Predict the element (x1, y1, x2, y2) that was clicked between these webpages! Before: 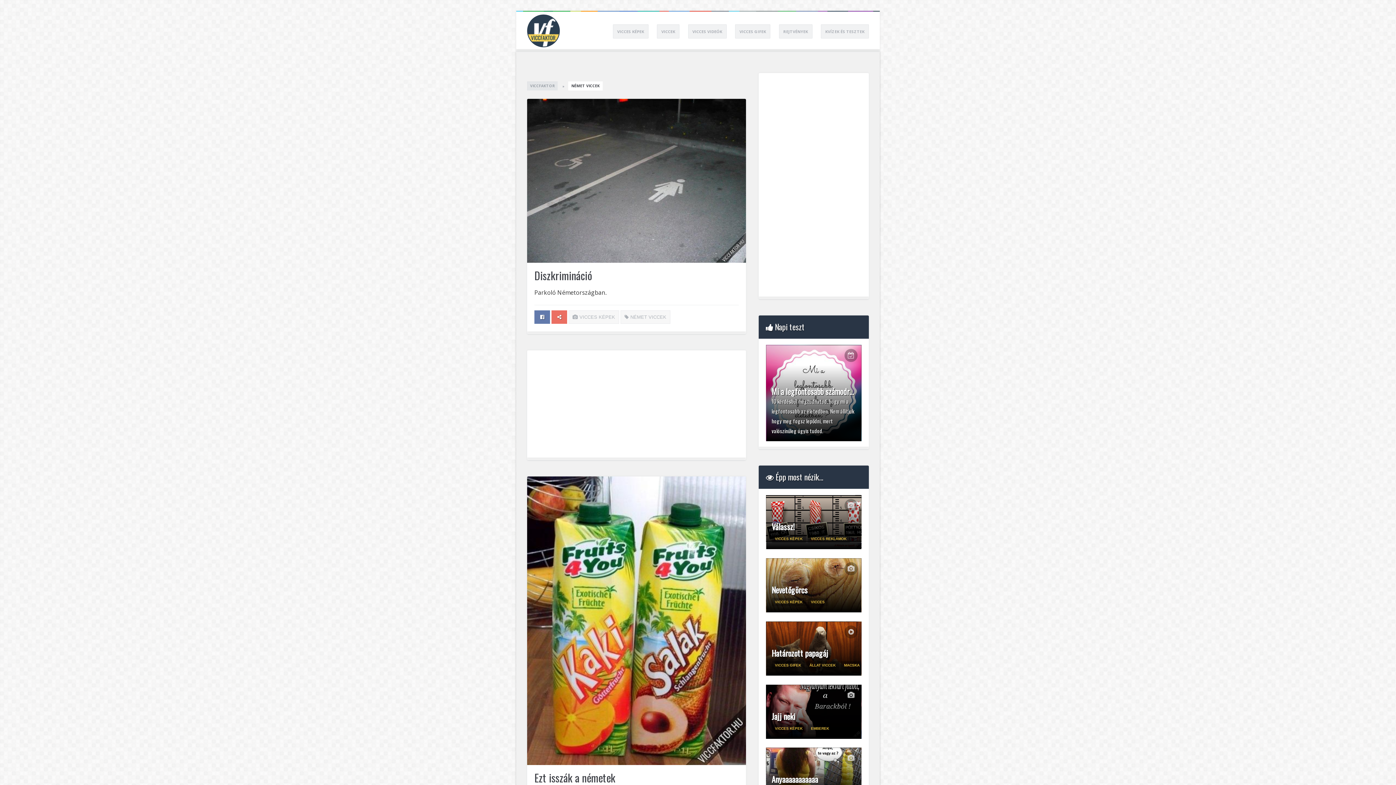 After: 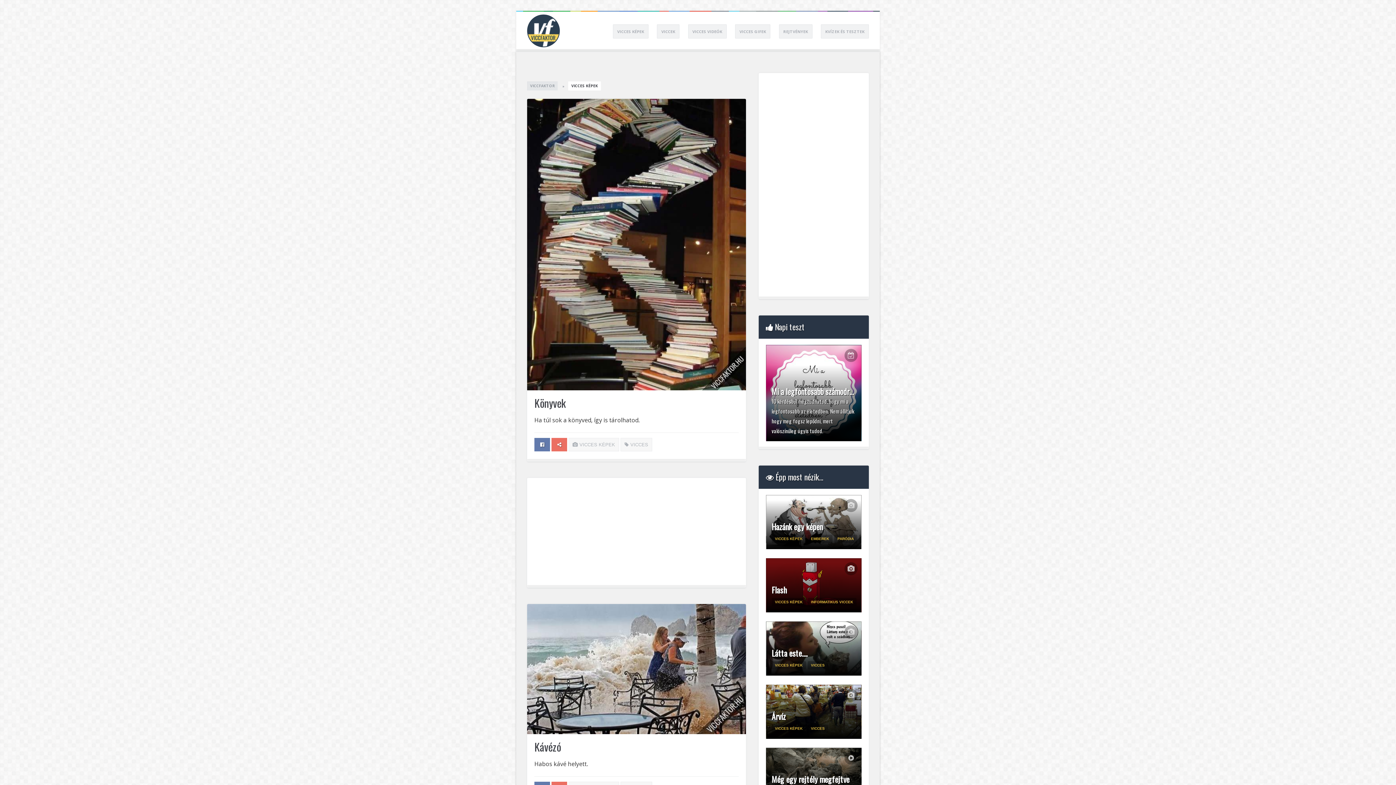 Action: label: VICCES KÉPEK bbox: (612, 24, 648, 38)